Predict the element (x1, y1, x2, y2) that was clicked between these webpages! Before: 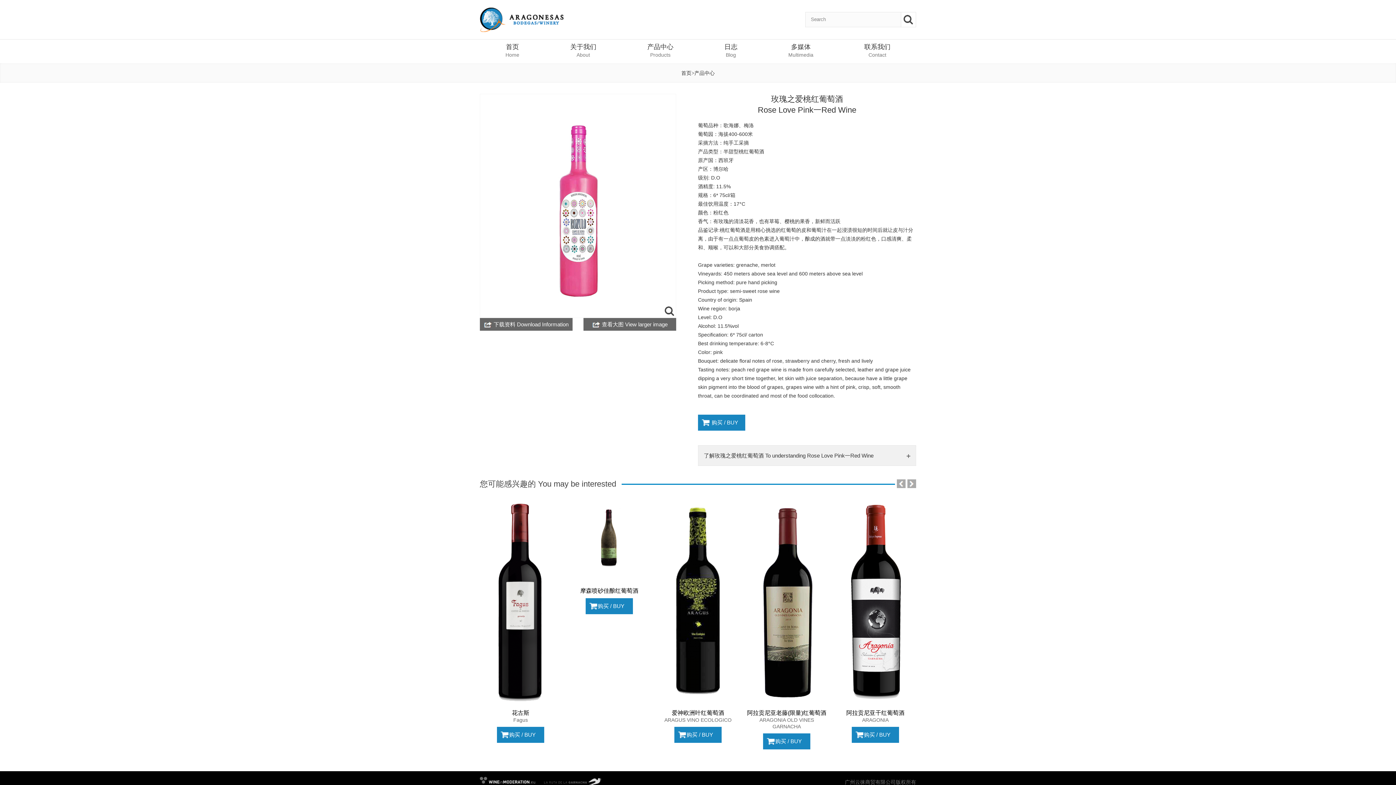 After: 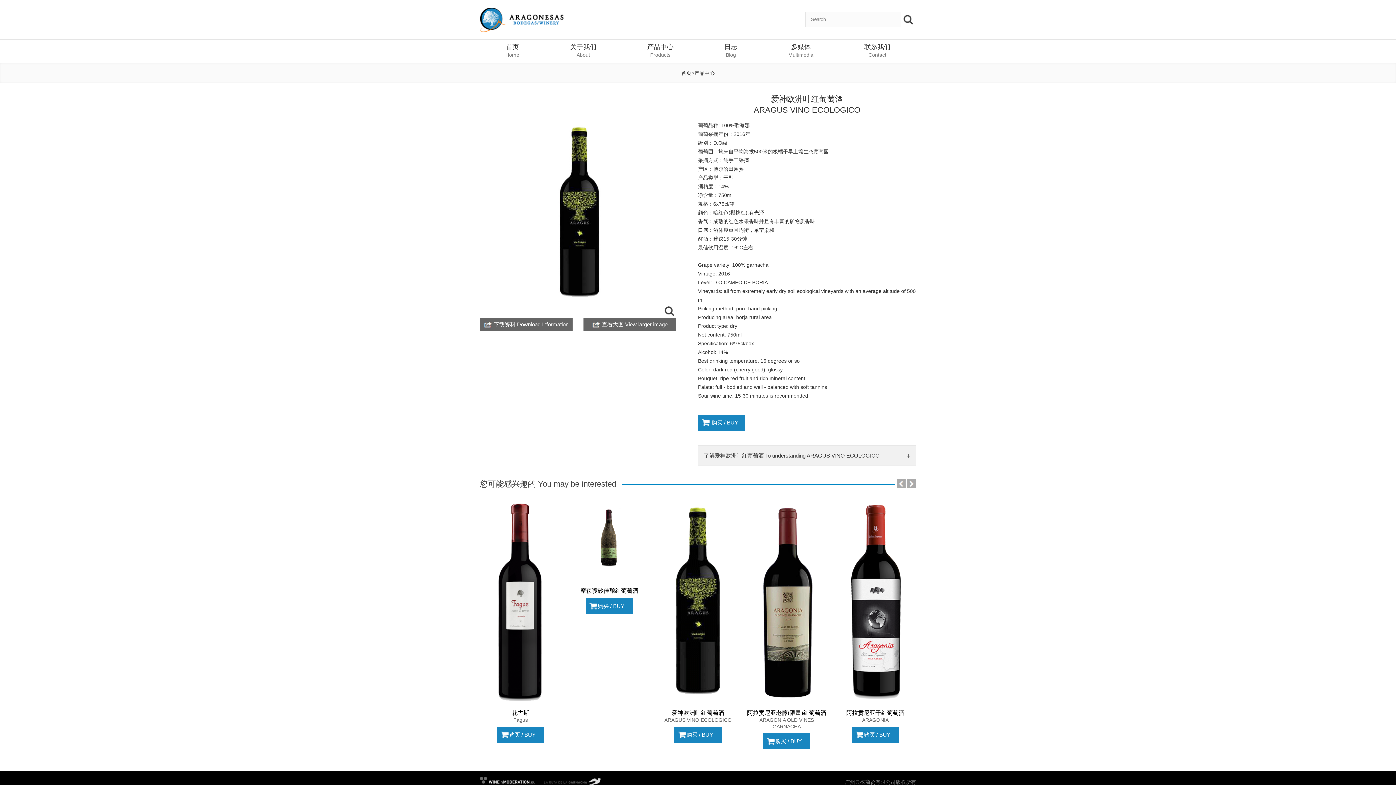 Action: bbox: (657, 597, 738, 603)